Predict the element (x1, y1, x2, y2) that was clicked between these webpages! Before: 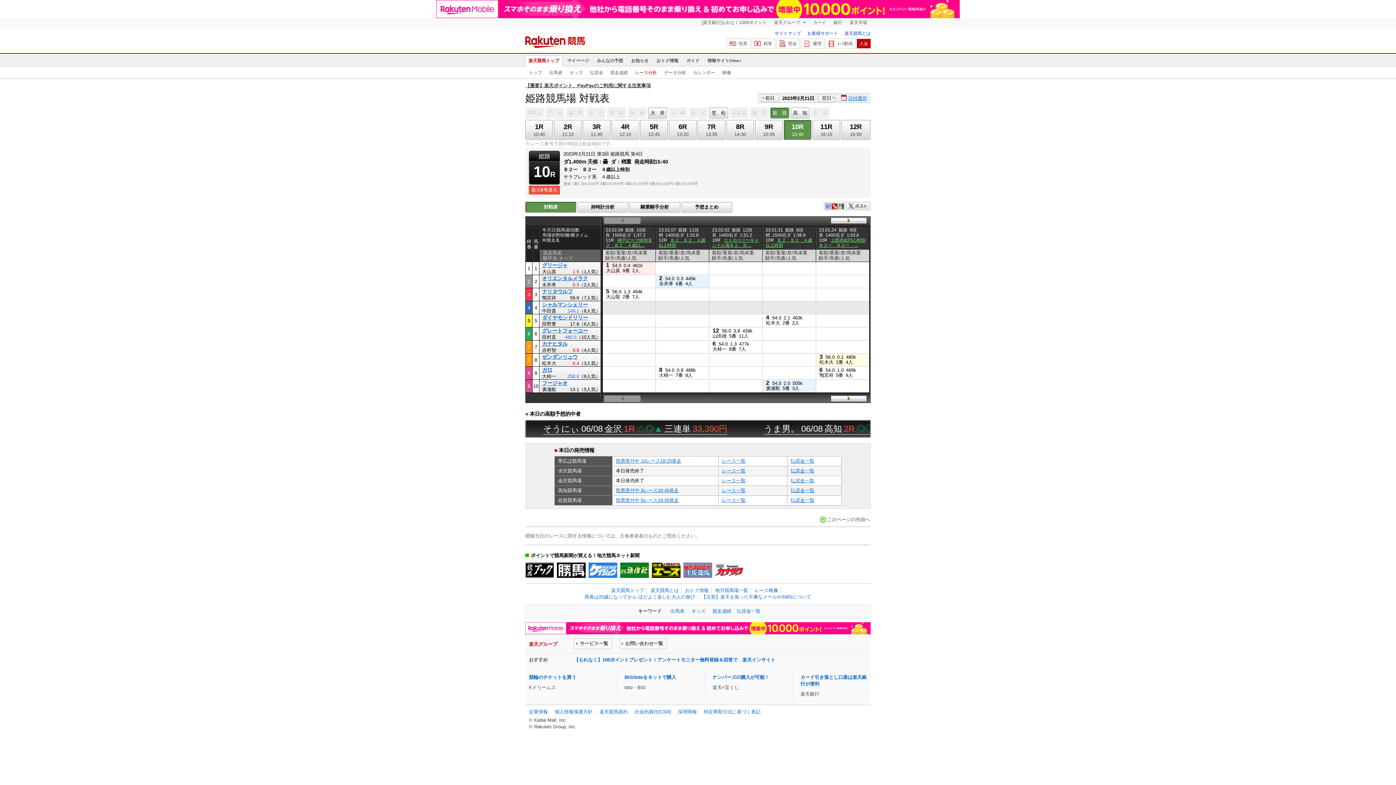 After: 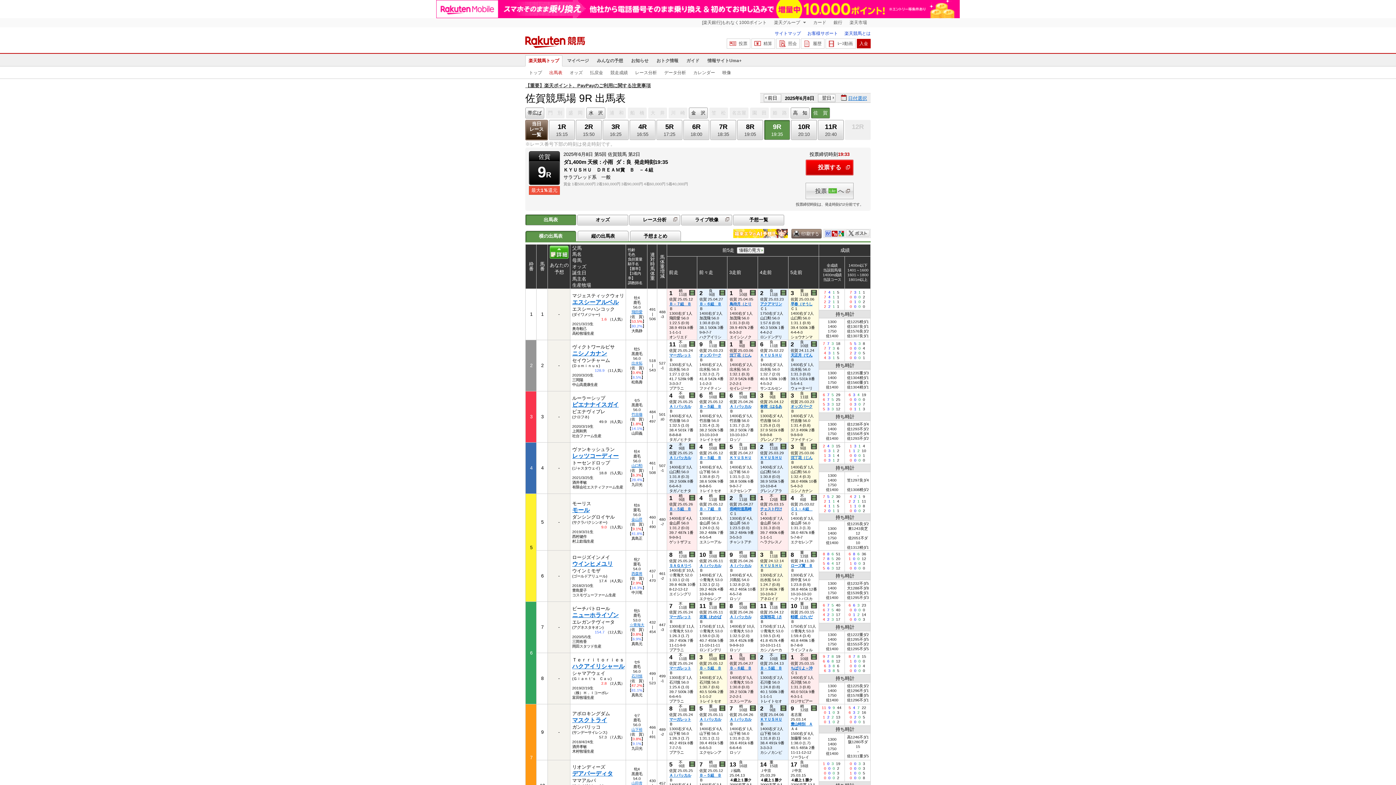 Action: label: 投票受付中 9レース19:35発走 bbox: (616, 497, 678, 503)